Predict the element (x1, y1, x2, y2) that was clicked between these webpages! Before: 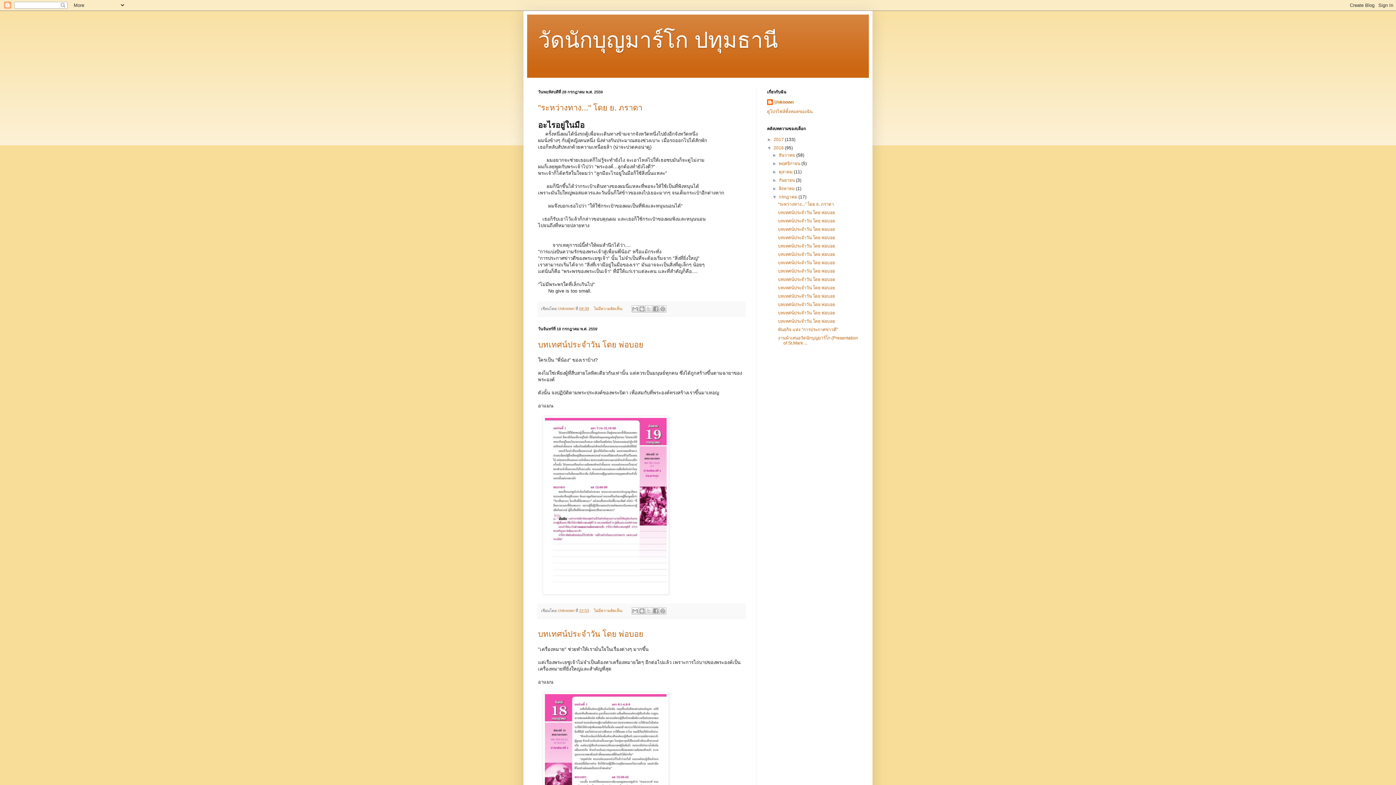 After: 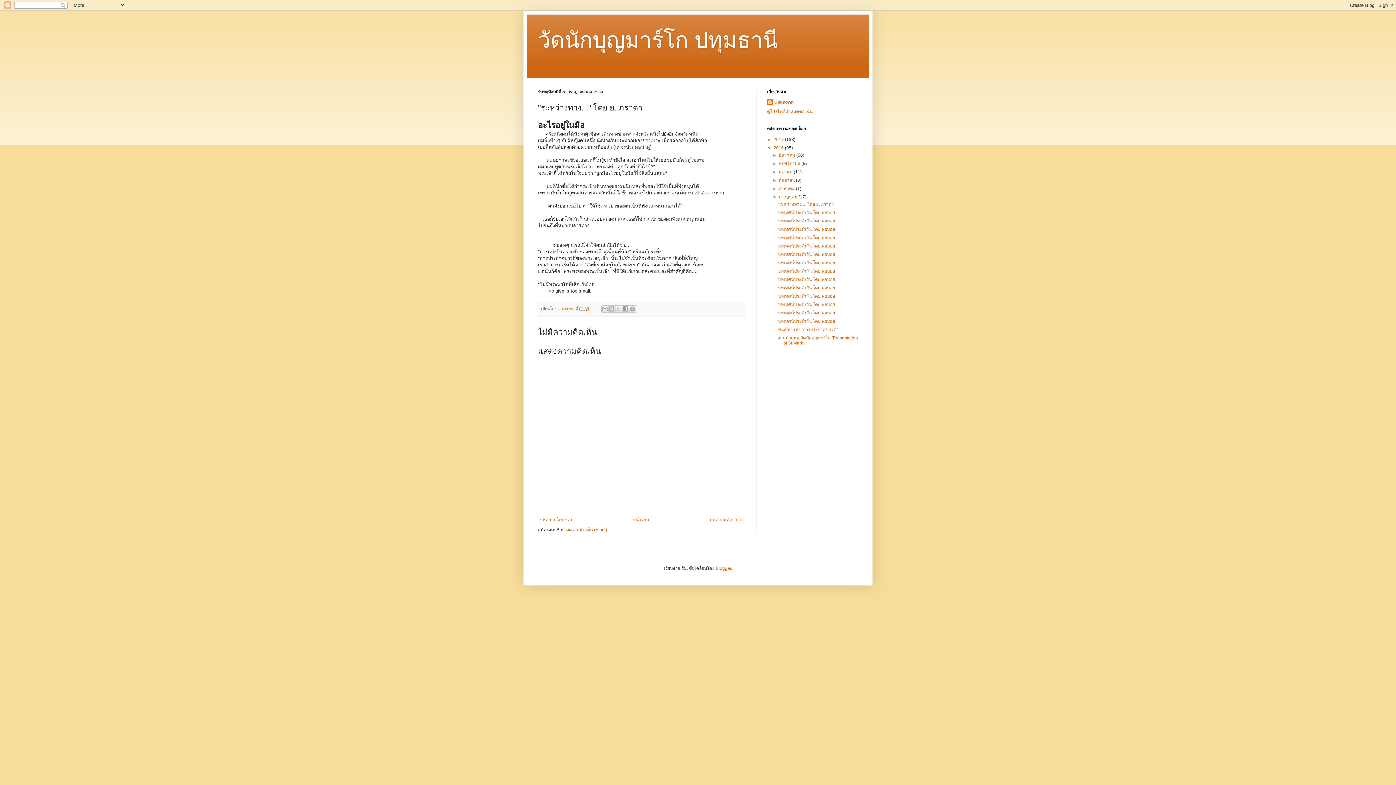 Action: label: "ระหว่างทาง..." โดย ย. ภราดา bbox: (778, 201, 834, 206)